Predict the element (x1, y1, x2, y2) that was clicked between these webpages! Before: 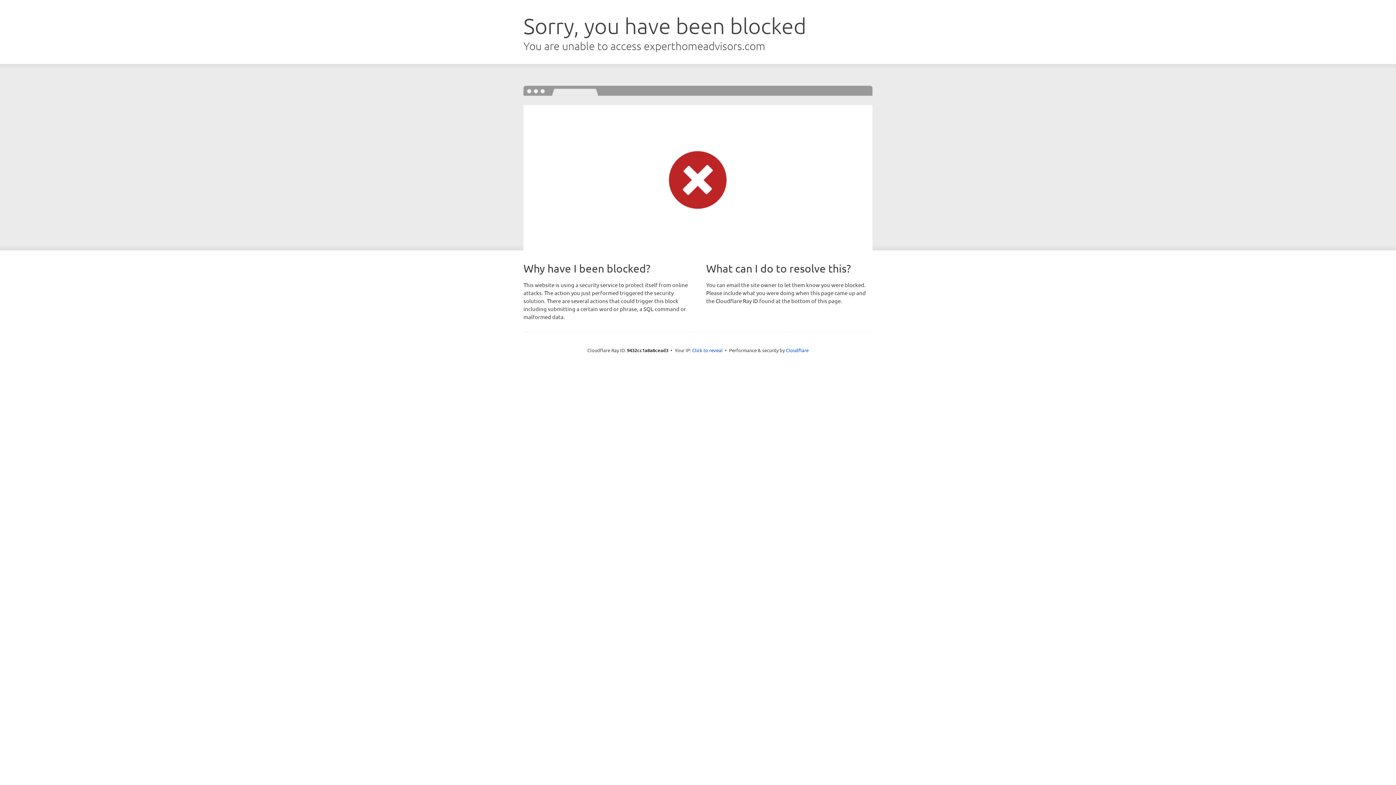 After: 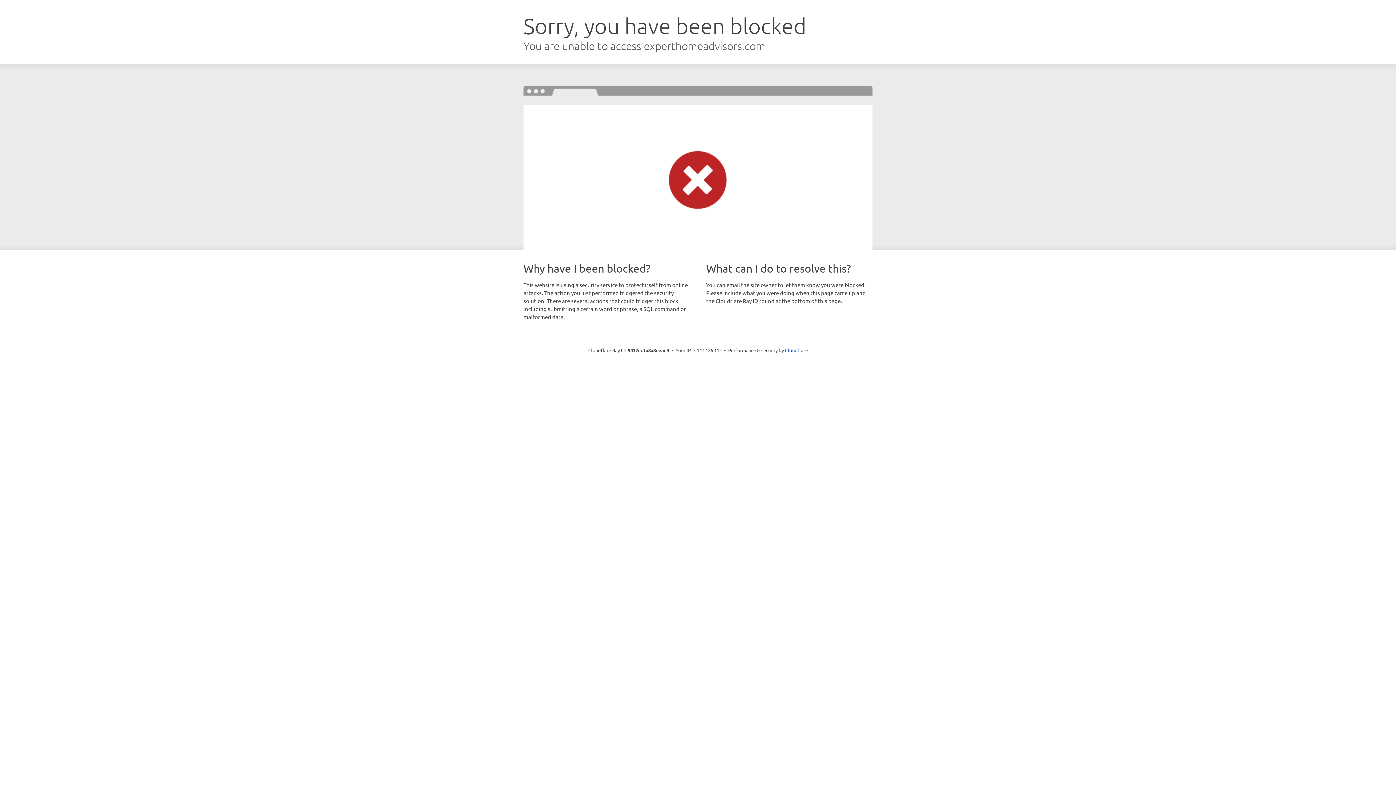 Action: bbox: (692, 346, 722, 353) label: Click to reveal